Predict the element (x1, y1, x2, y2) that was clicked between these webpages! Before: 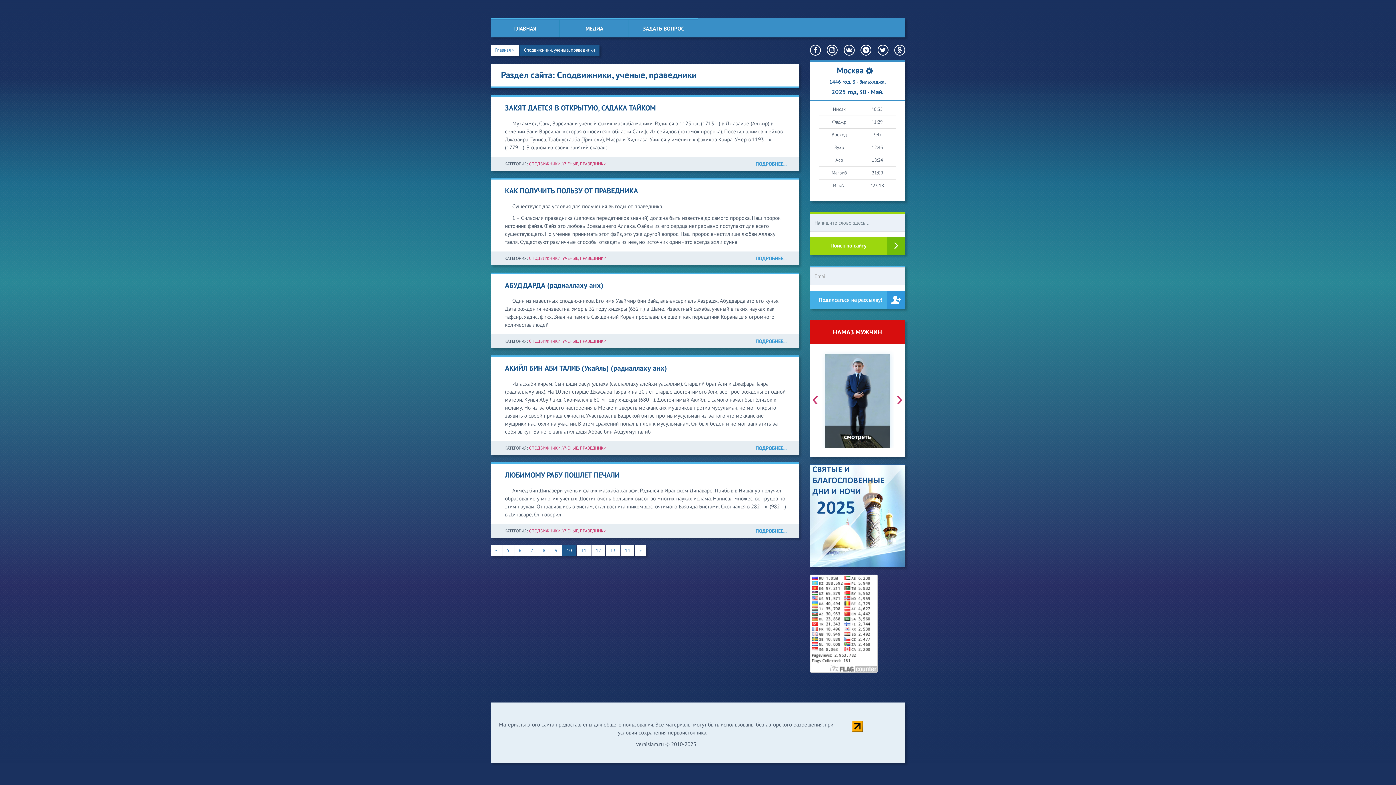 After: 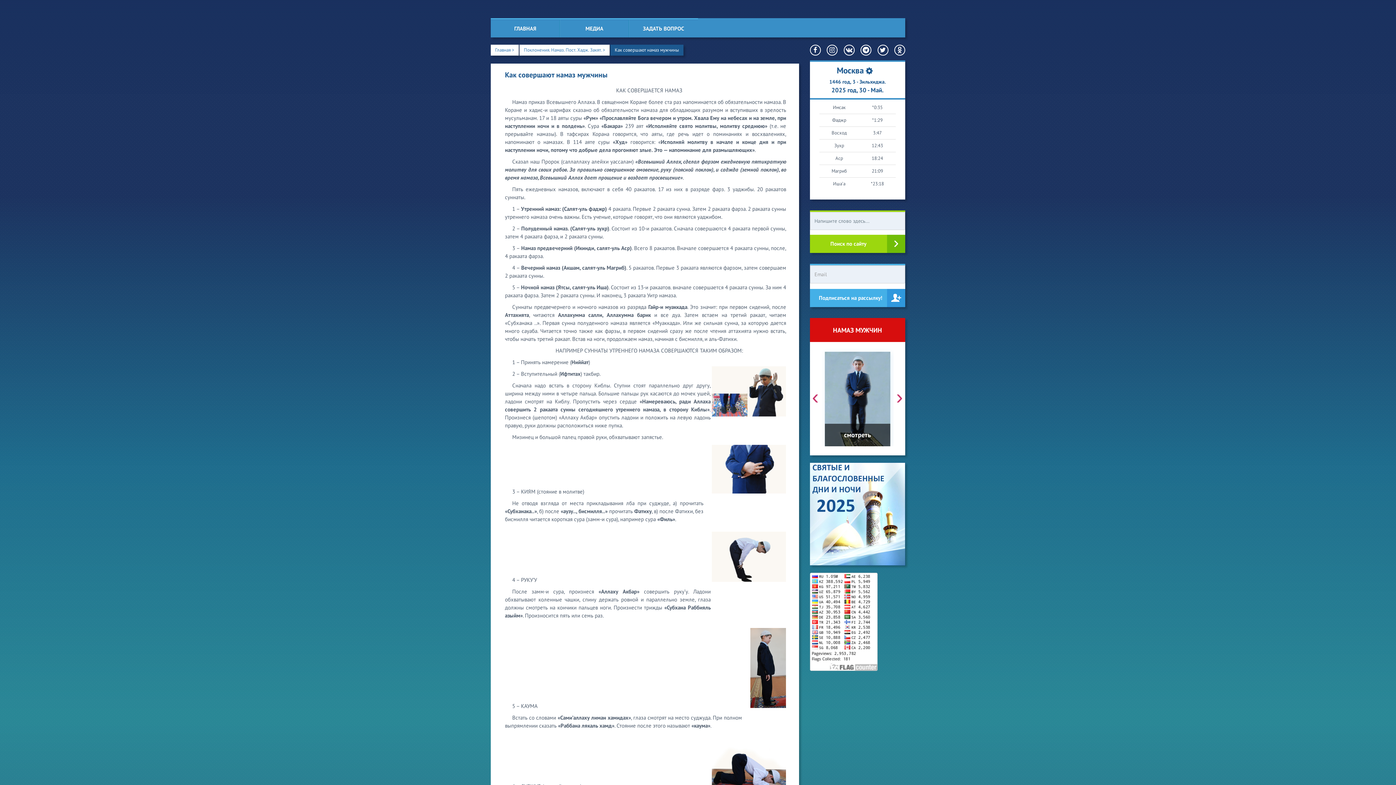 Action: bbox: (825, 353, 890, 448)